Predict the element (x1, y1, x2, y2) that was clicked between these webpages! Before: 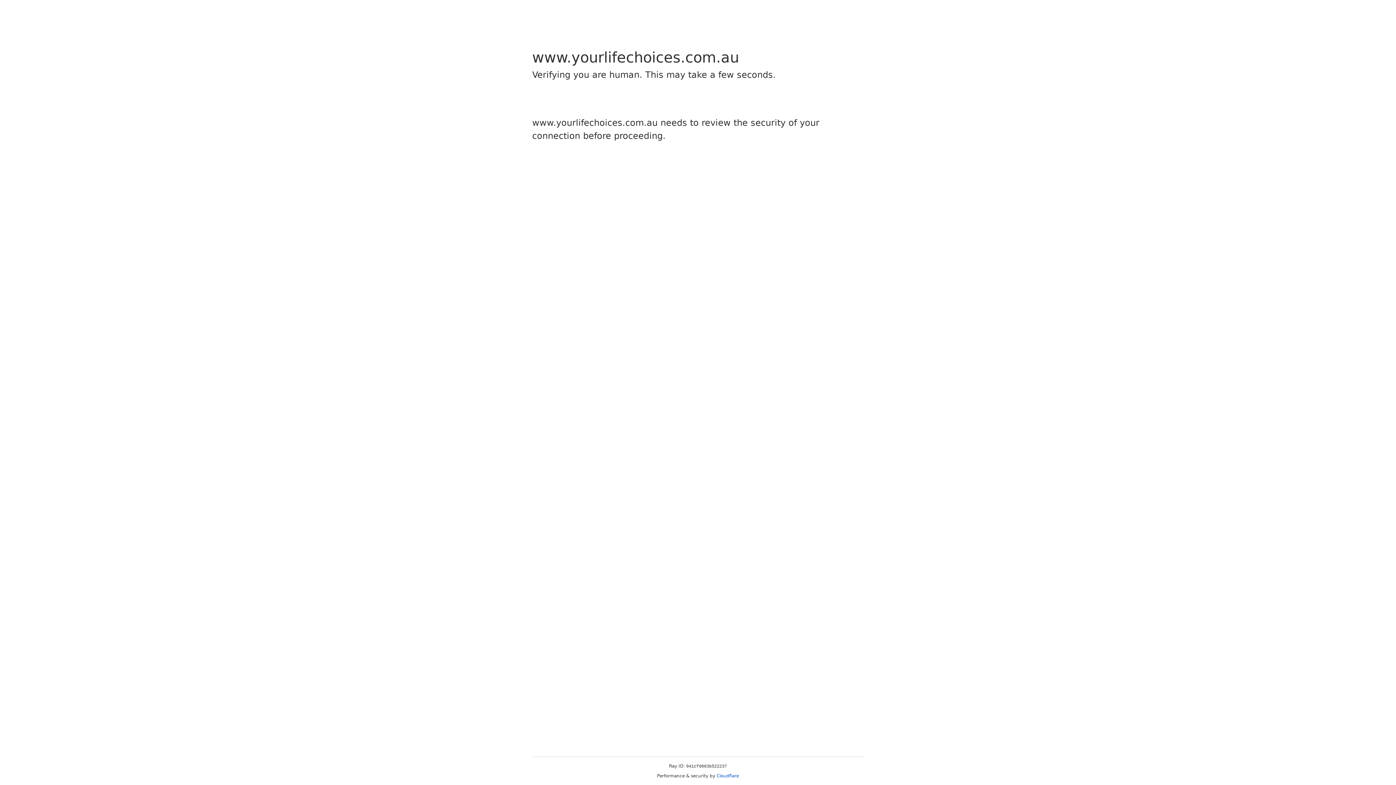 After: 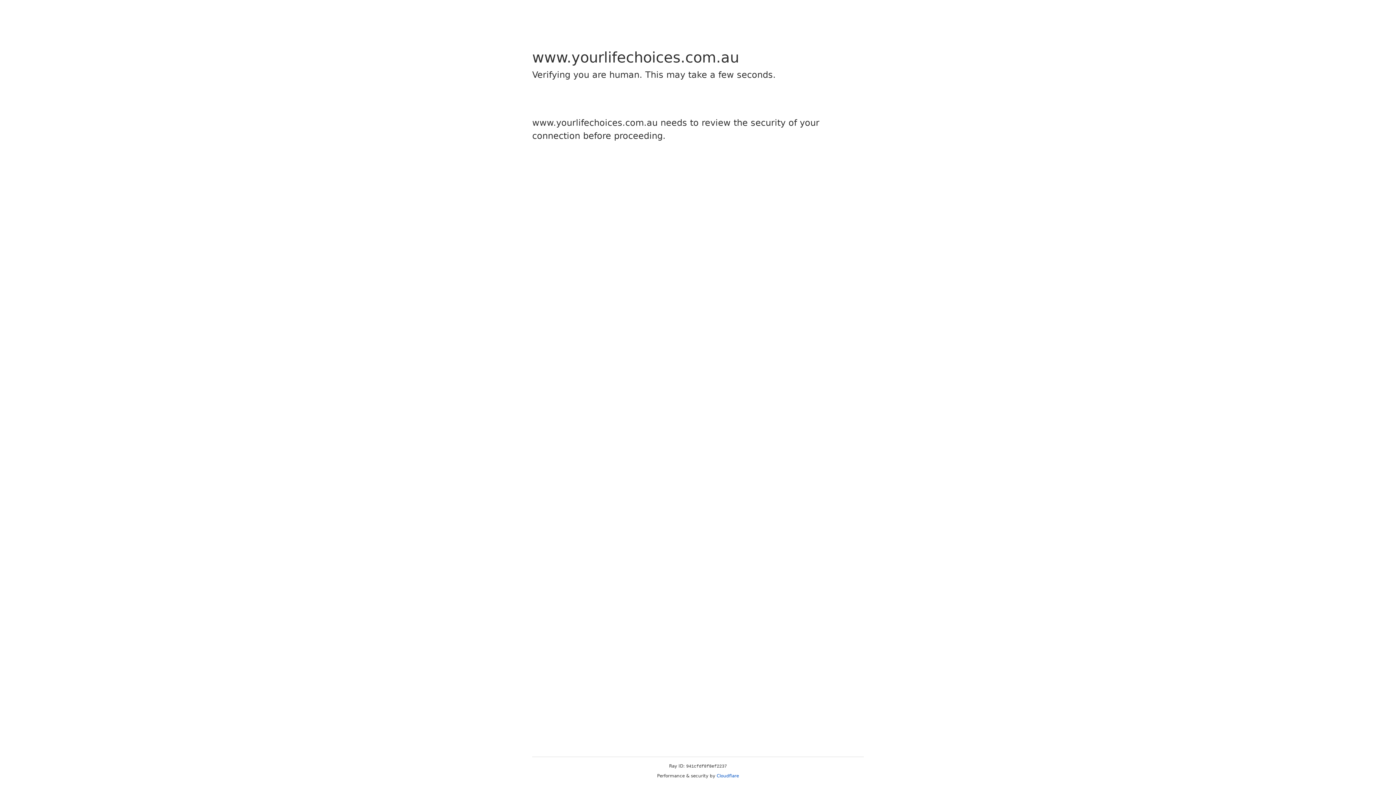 Action: label: Cloudflare bbox: (716, 773, 739, 778)